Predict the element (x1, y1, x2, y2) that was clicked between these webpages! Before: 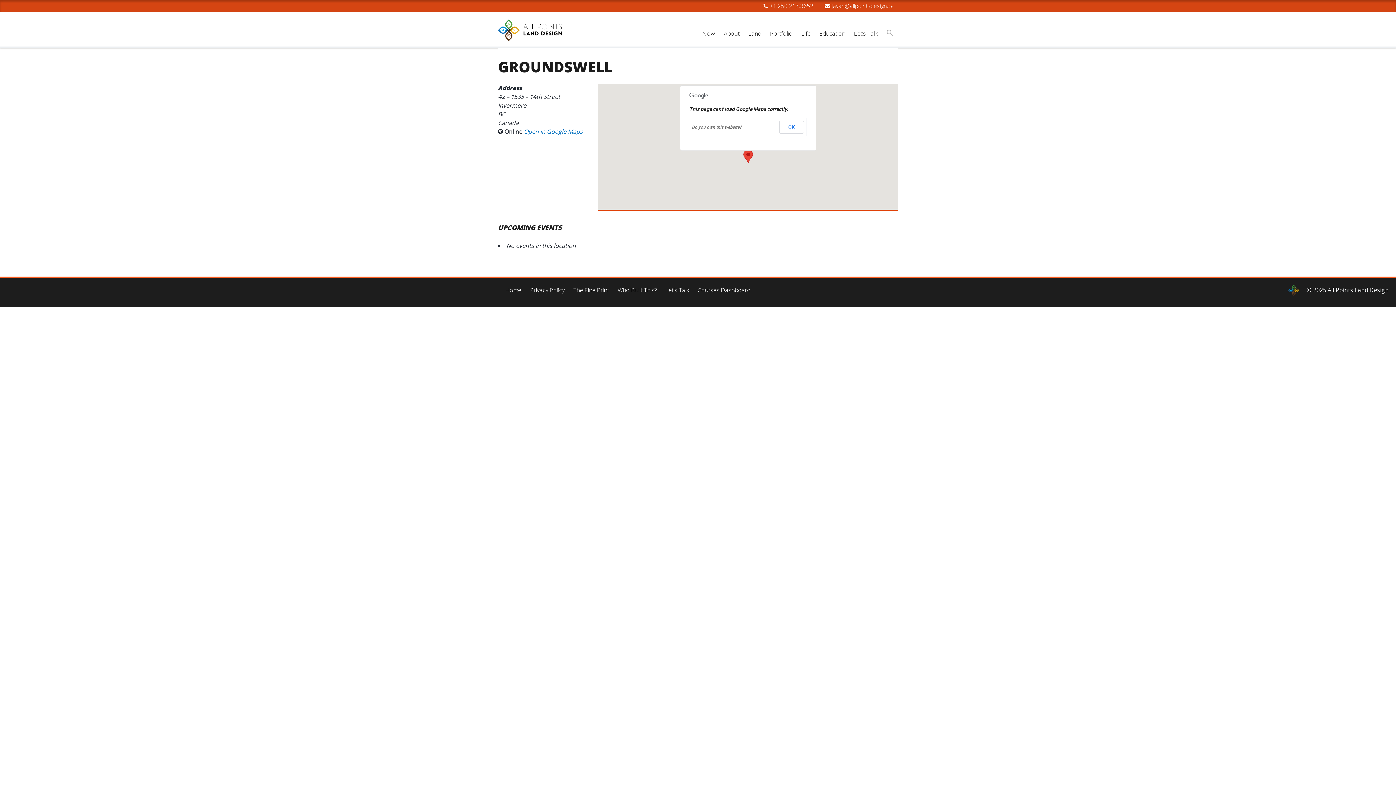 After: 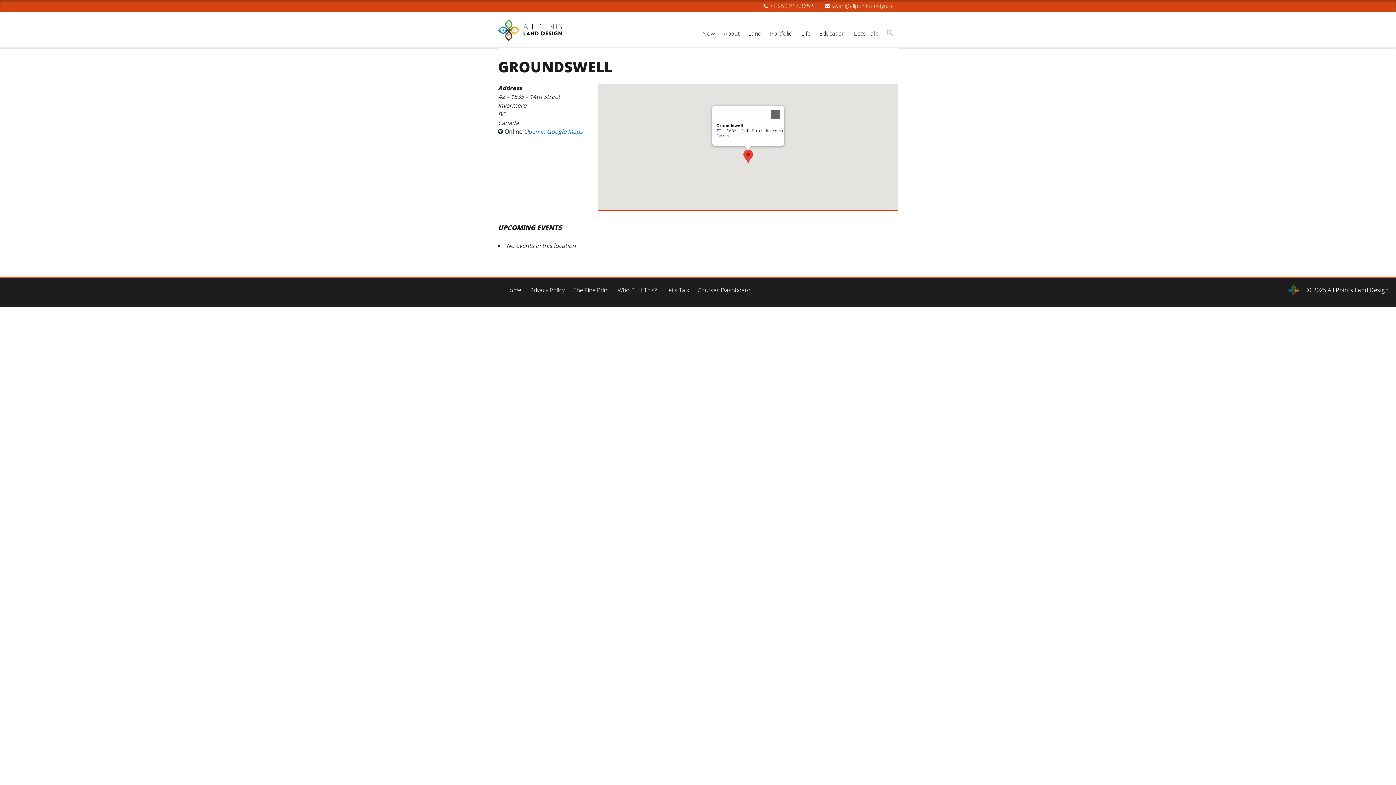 Action: bbox: (779, 120, 804, 133) label: OK